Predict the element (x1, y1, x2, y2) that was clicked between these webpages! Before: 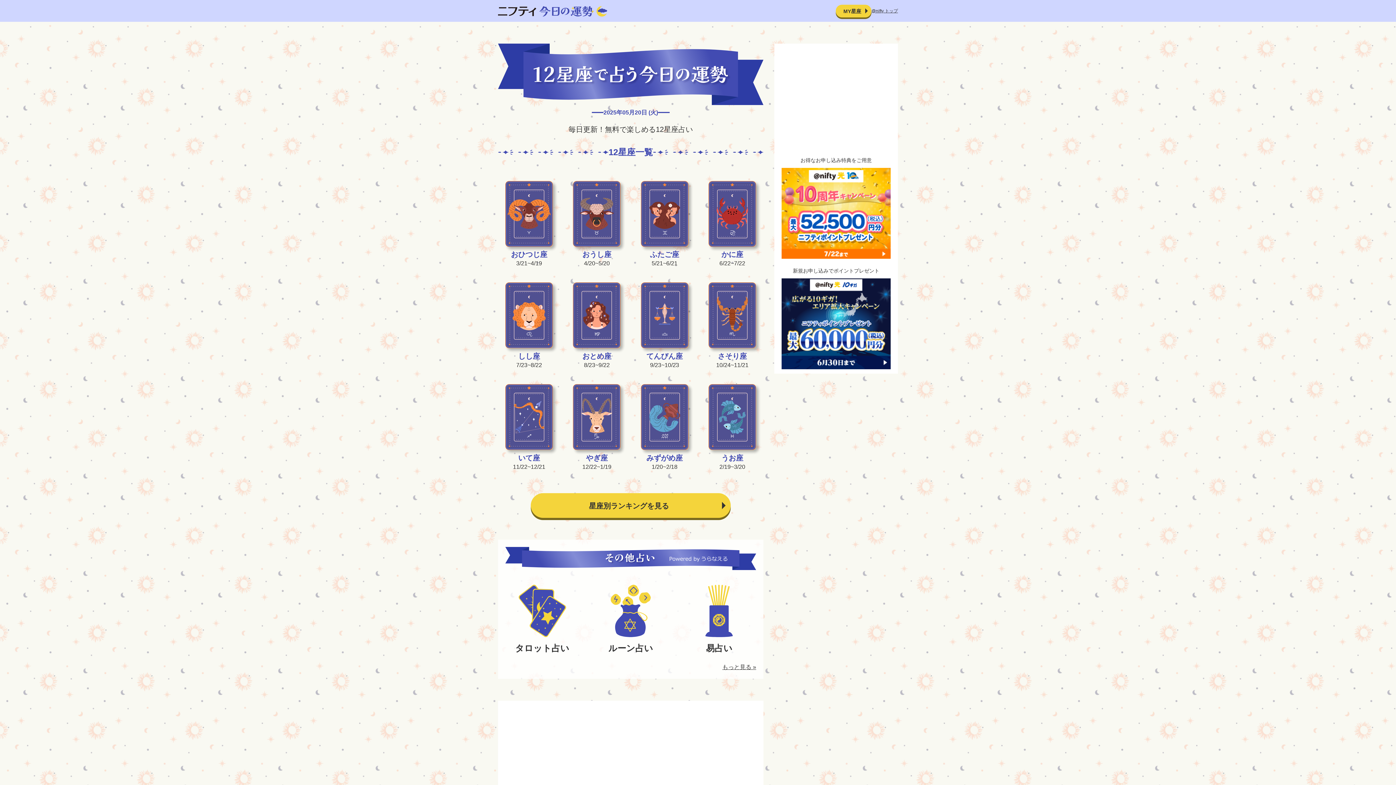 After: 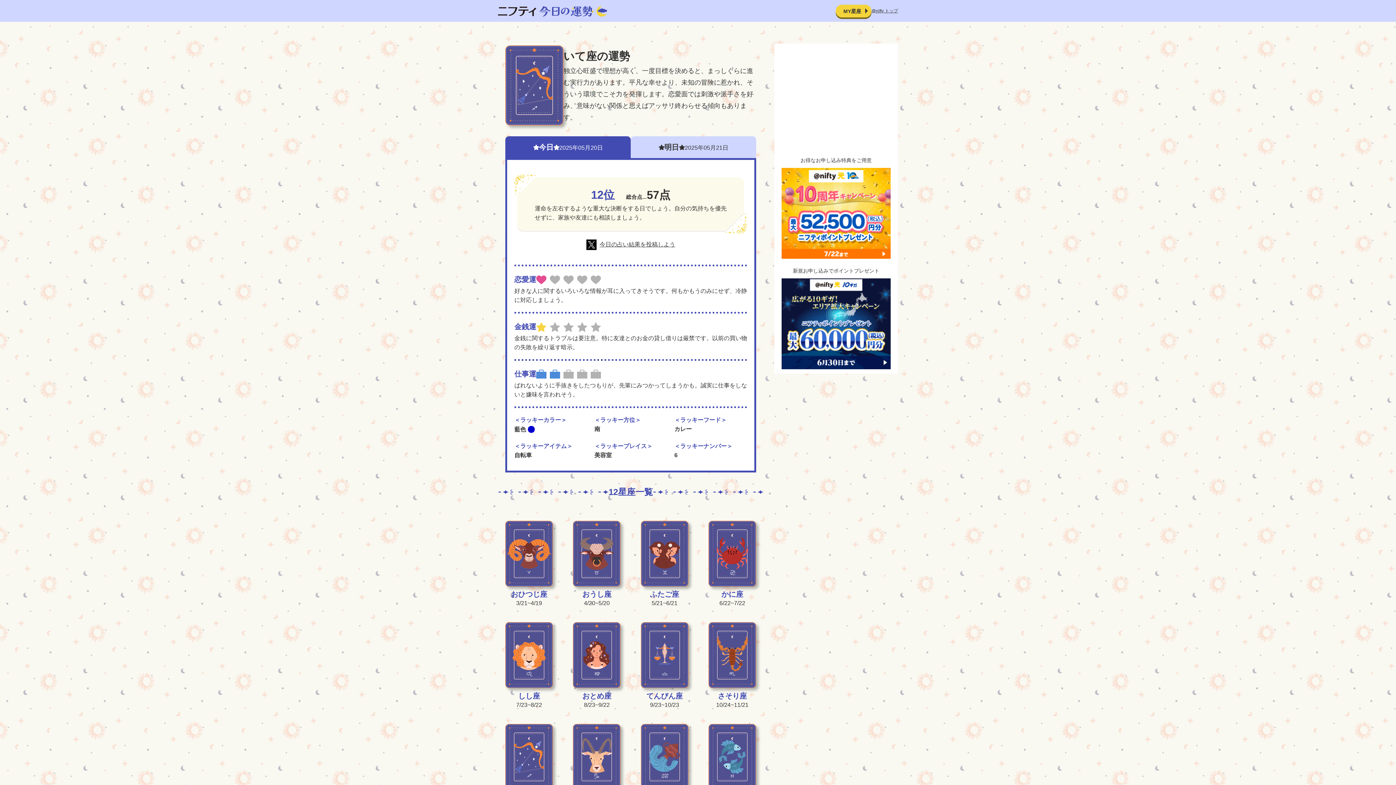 Action: bbox: (505, 384, 553, 471) label: いて座

11/22~12/21